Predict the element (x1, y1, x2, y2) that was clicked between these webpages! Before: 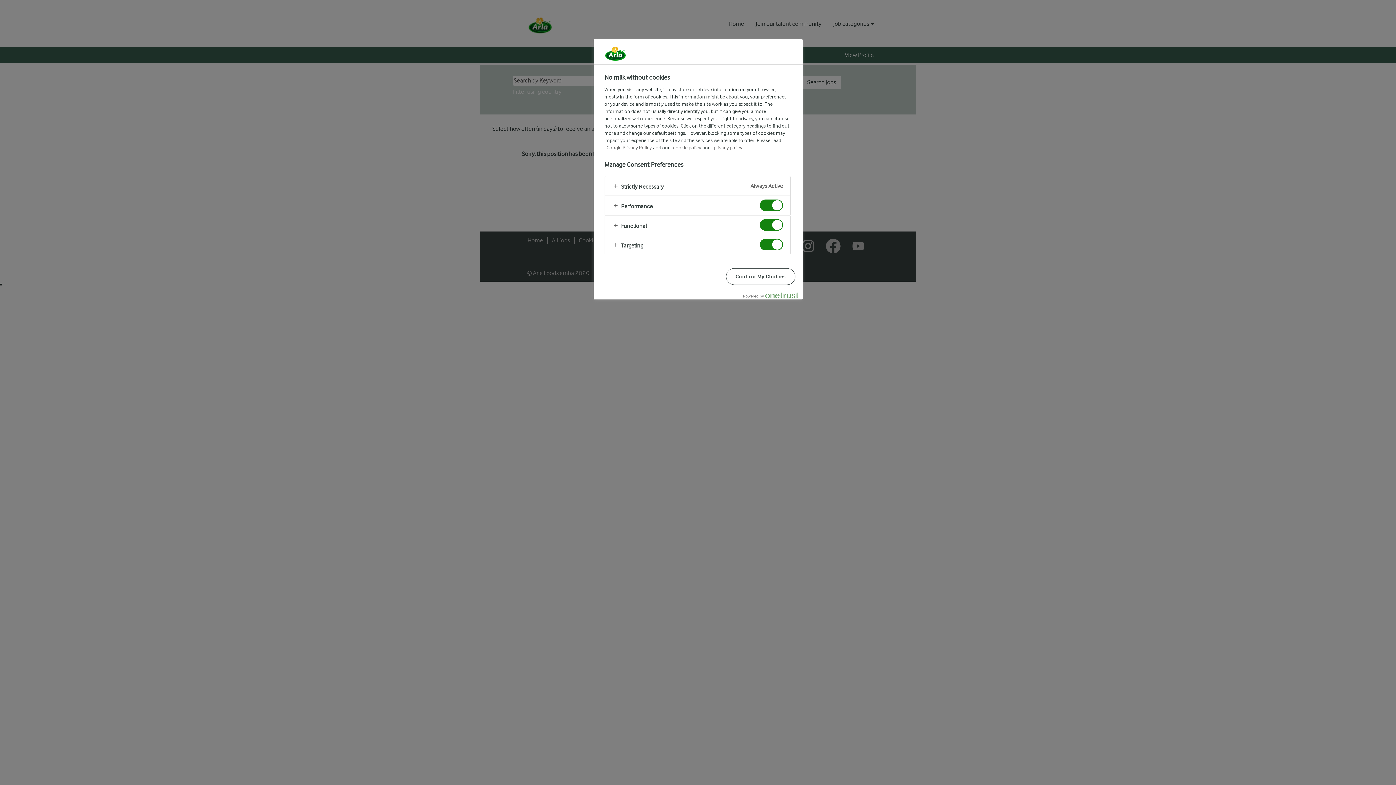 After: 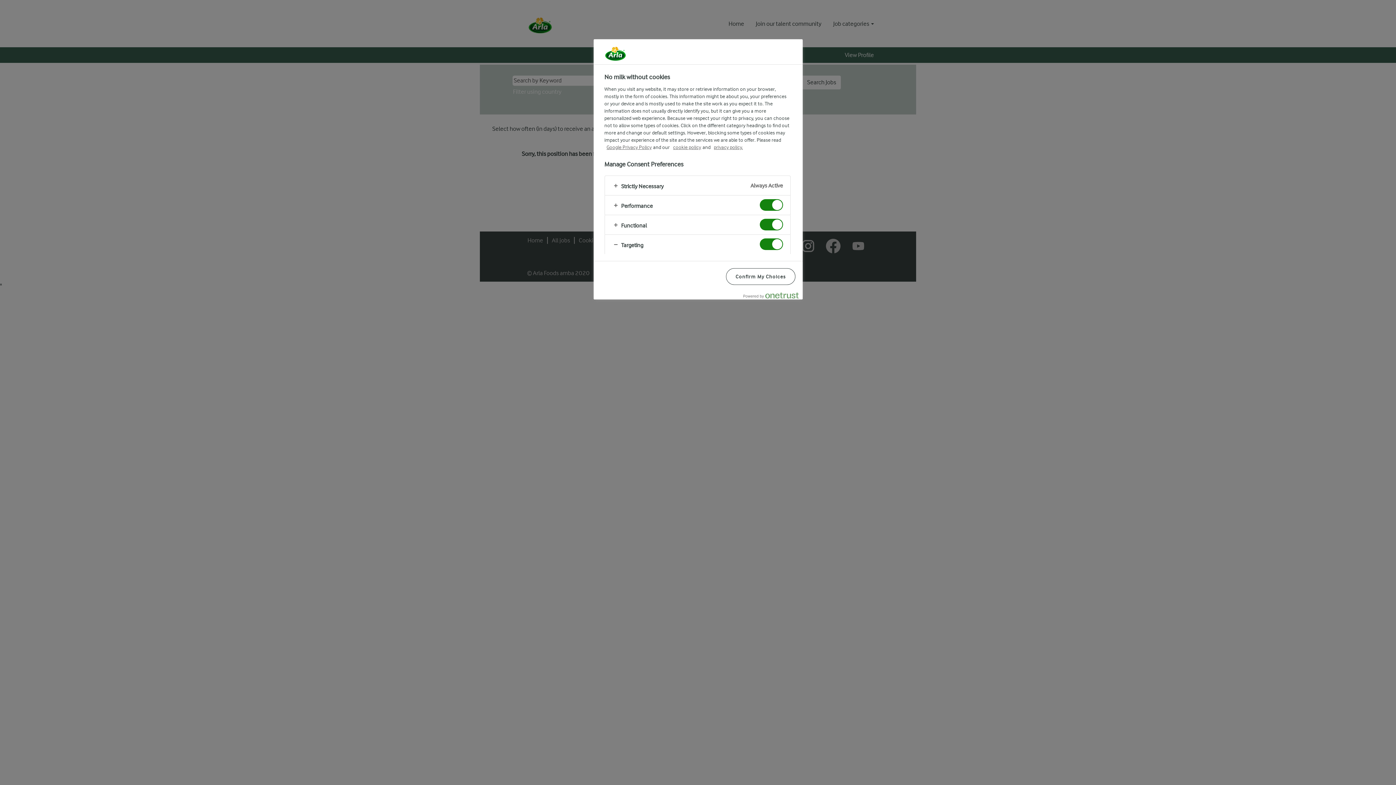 Action: bbox: (604, 235, 790, 254)